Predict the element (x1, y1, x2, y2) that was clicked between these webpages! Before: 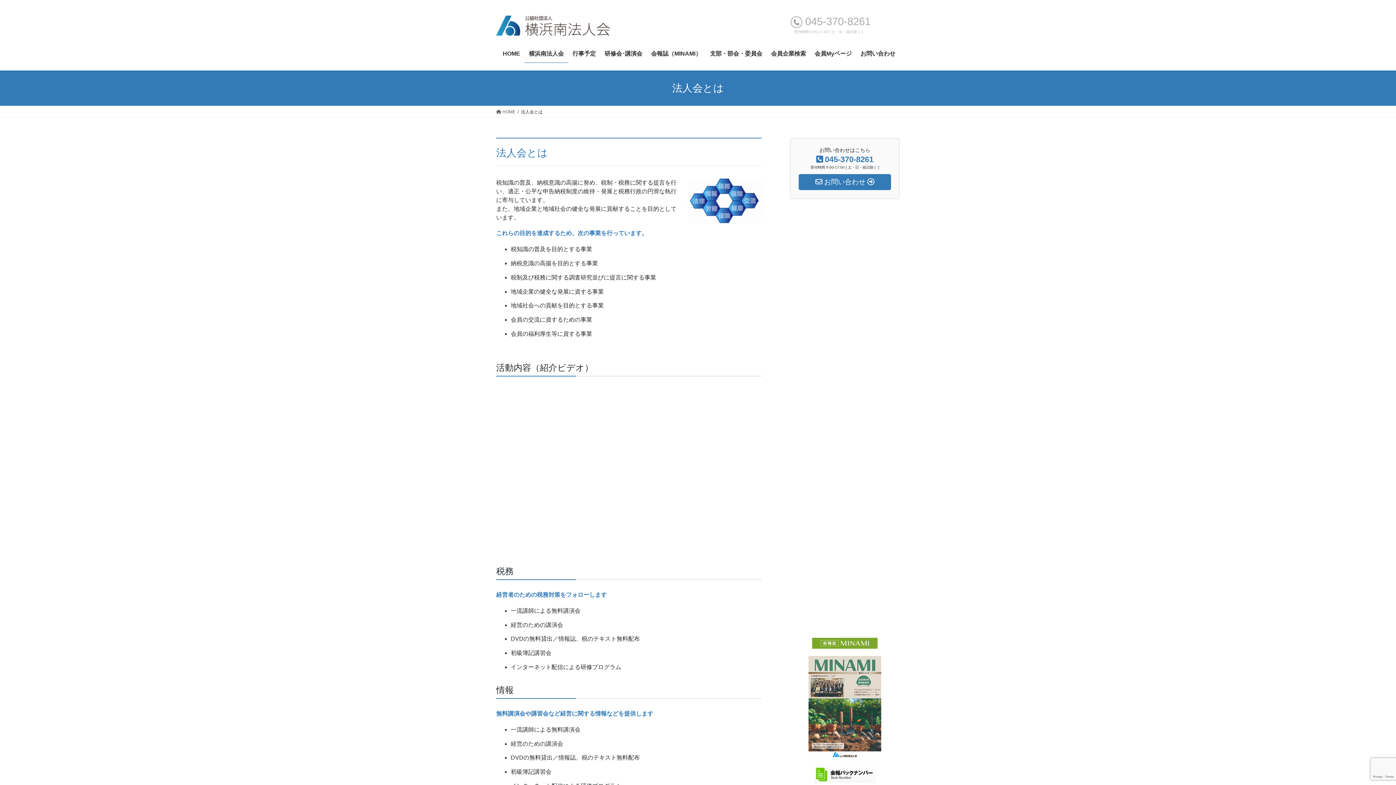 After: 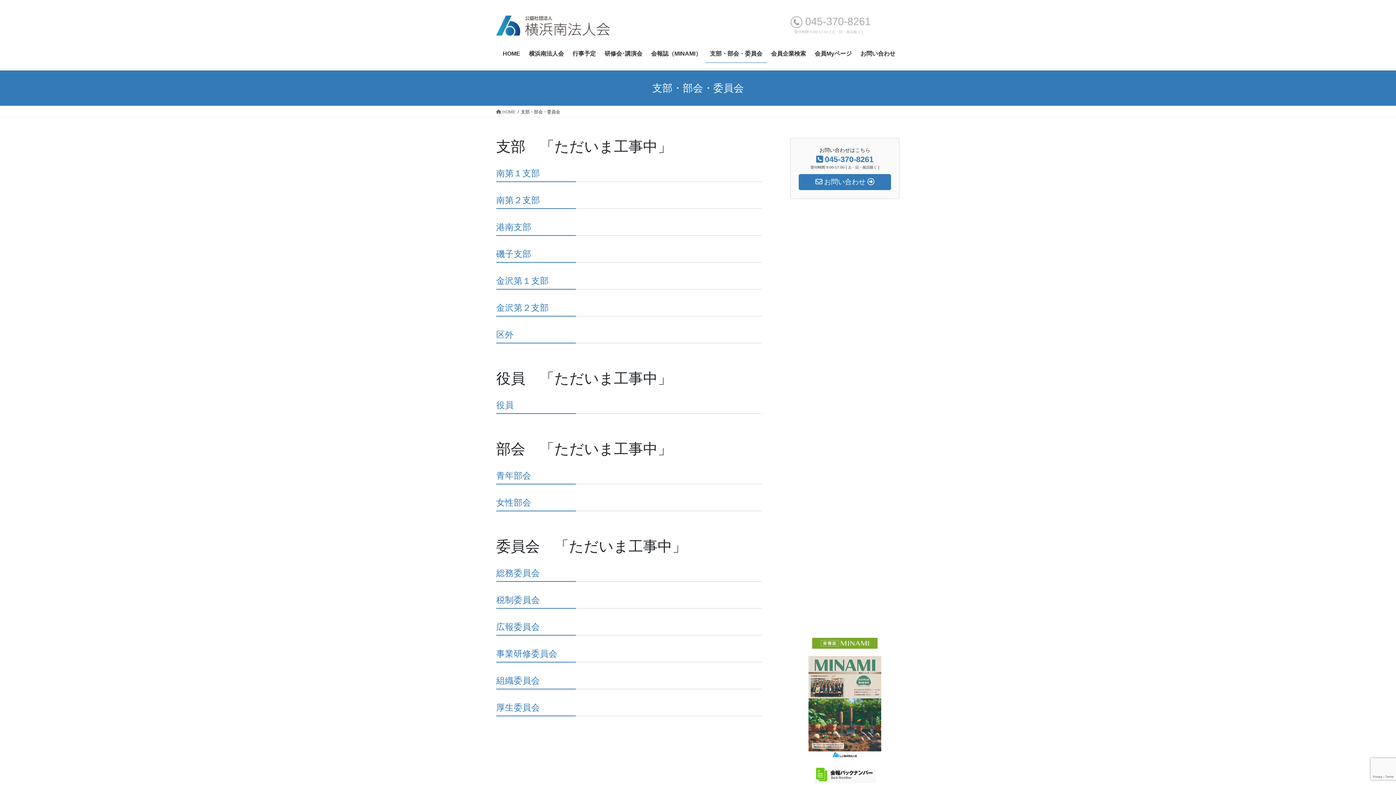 Action: label: 支部・部会・委員会 bbox: (705, 44, 766, 62)